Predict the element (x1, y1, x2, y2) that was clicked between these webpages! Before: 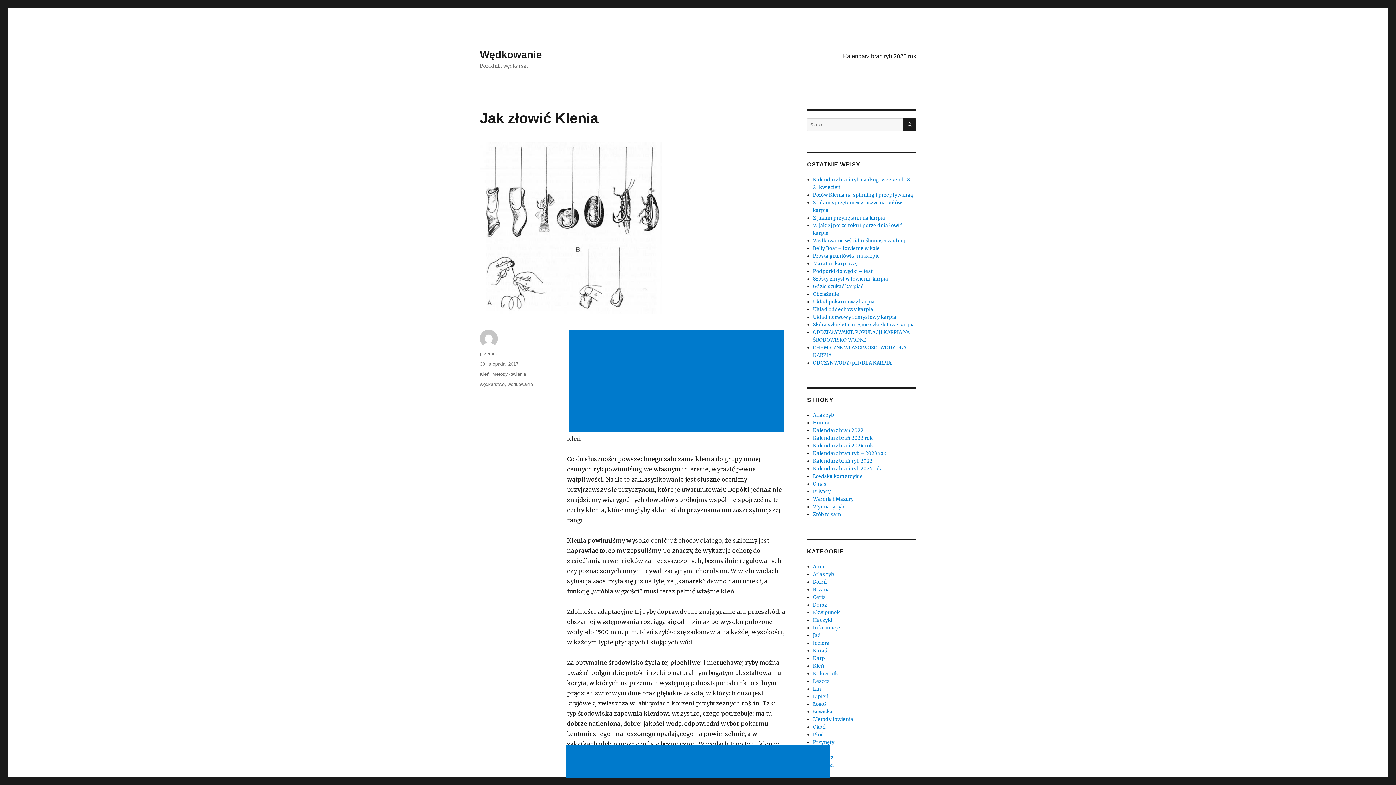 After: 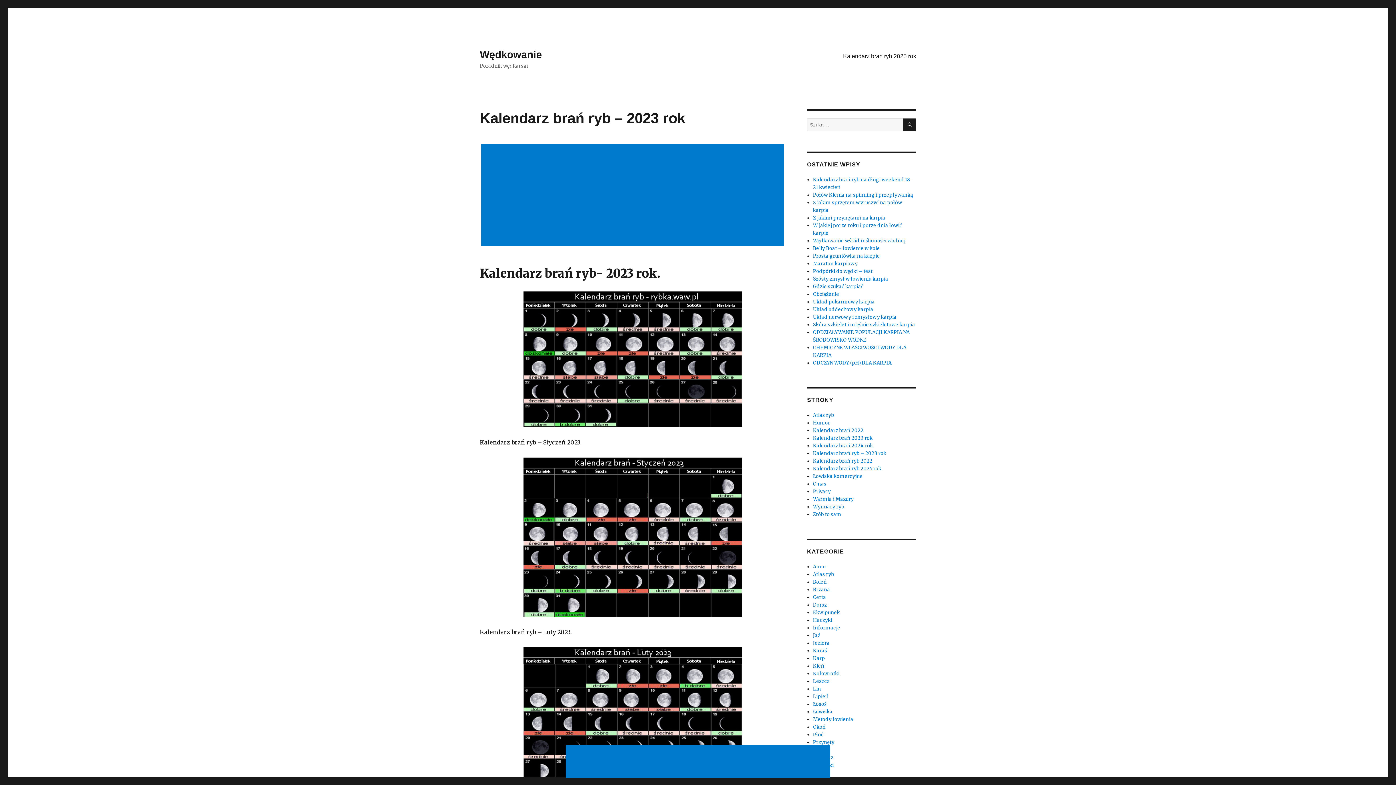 Action: label: Kalendarz brań ryb – 2023 rok bbox: (813, 450, 886, 456)